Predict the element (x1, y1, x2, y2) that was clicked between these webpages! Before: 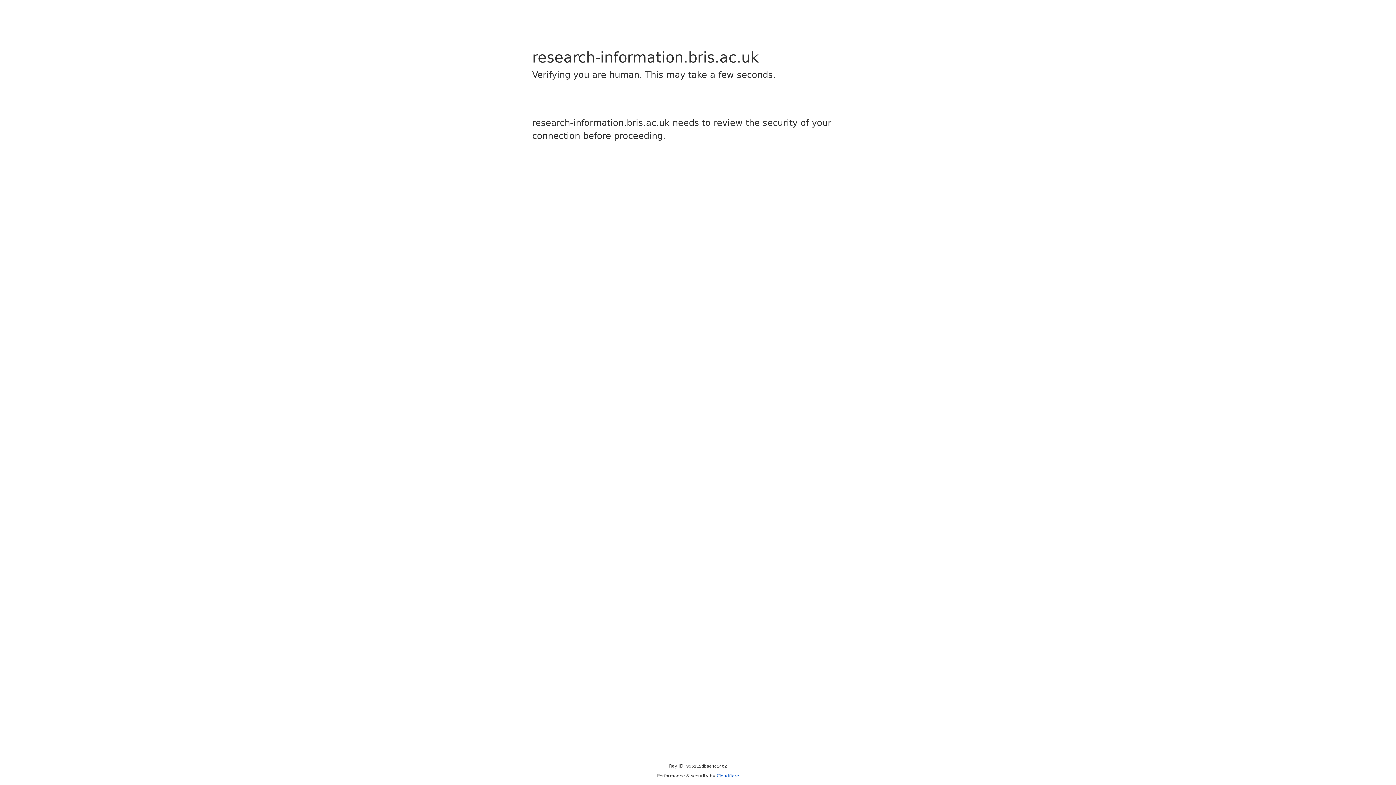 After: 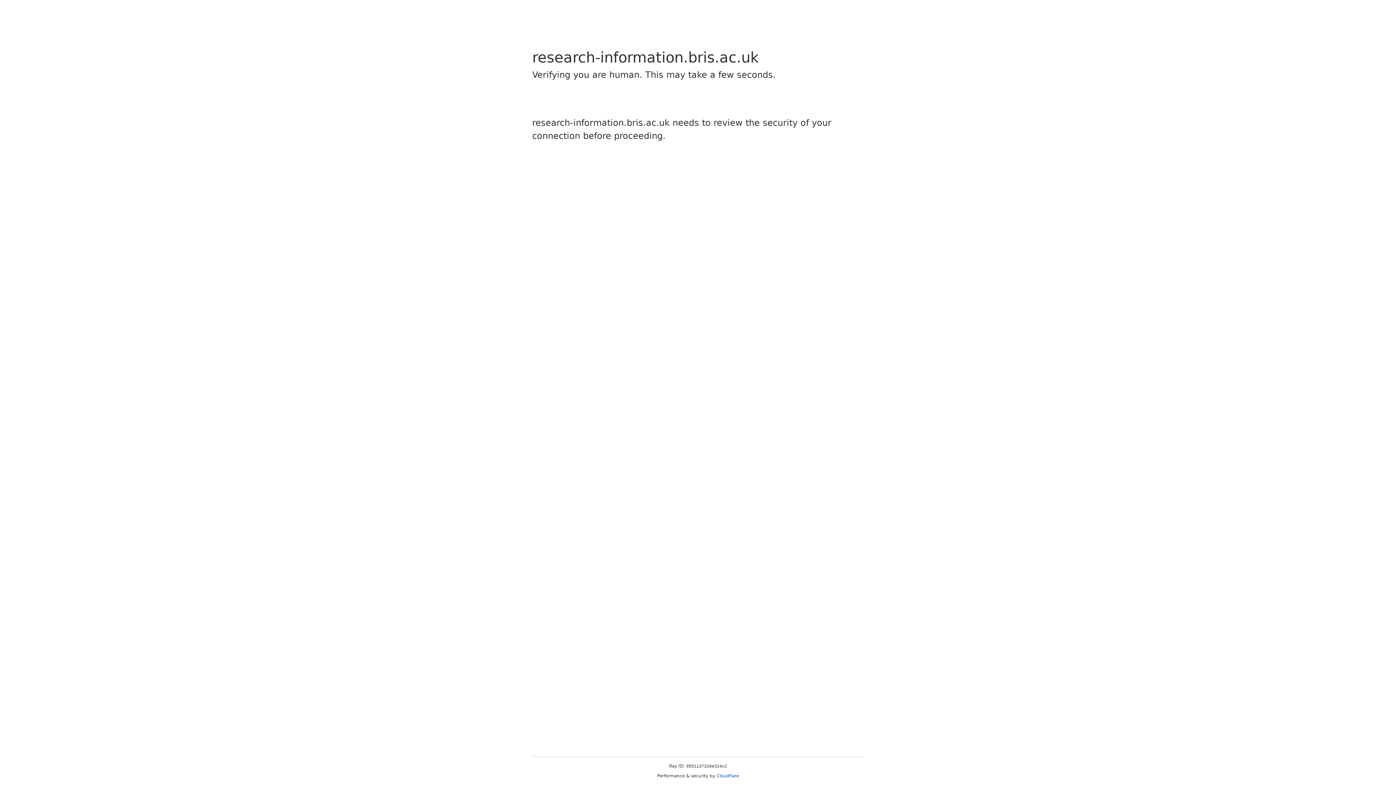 Action: bbox: (716, 773, 739, 778) label: Cloudflare